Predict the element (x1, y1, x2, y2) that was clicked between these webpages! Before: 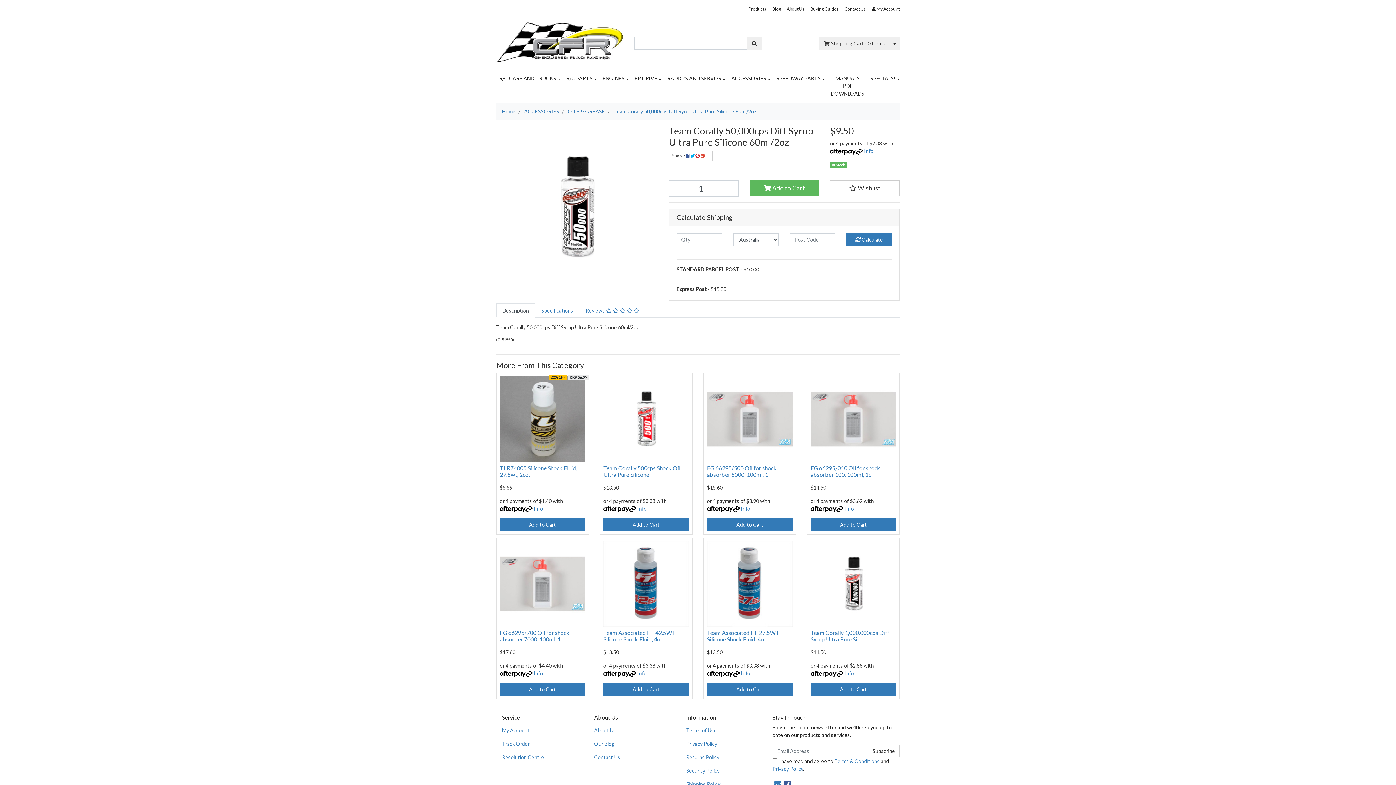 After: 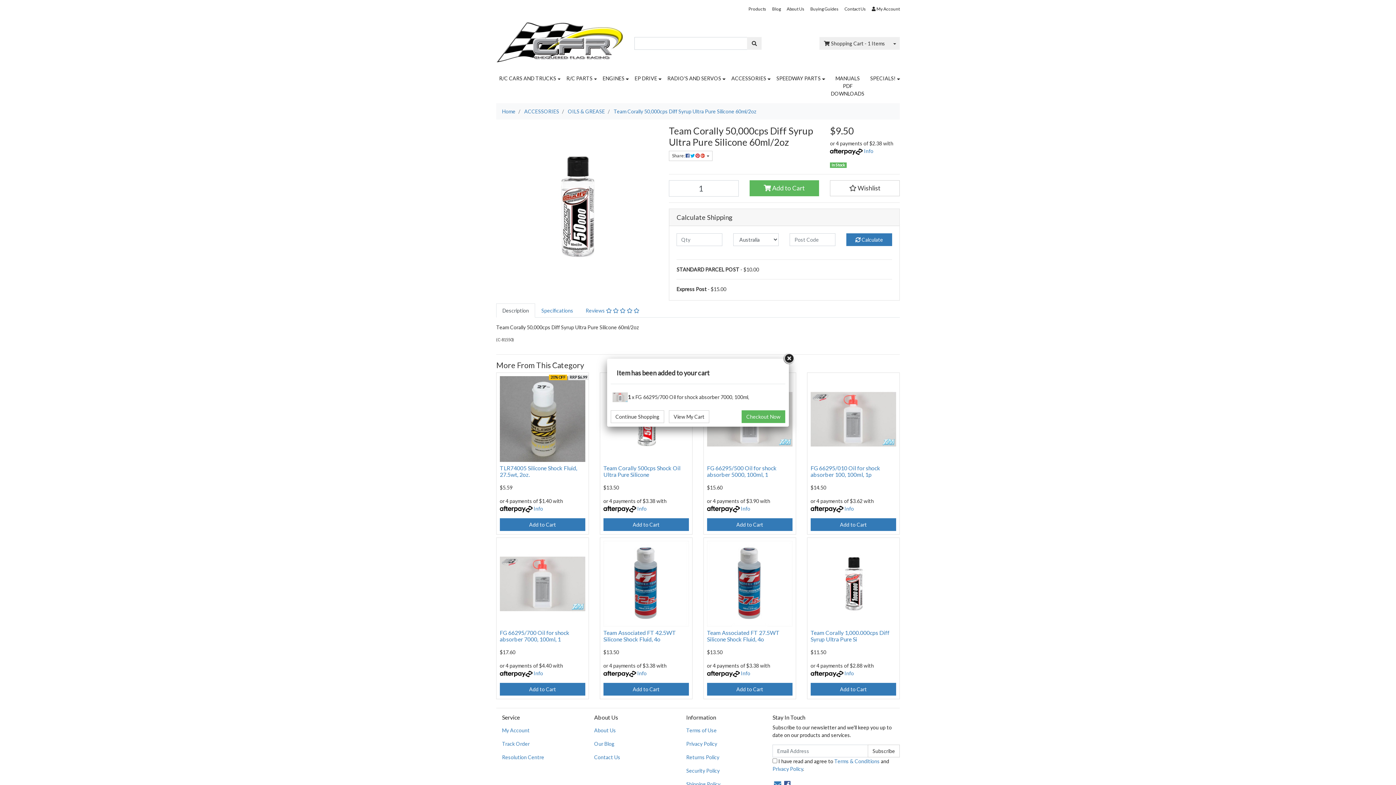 Action: label: Add to Cart bbox: (499, 683, 585, 696)